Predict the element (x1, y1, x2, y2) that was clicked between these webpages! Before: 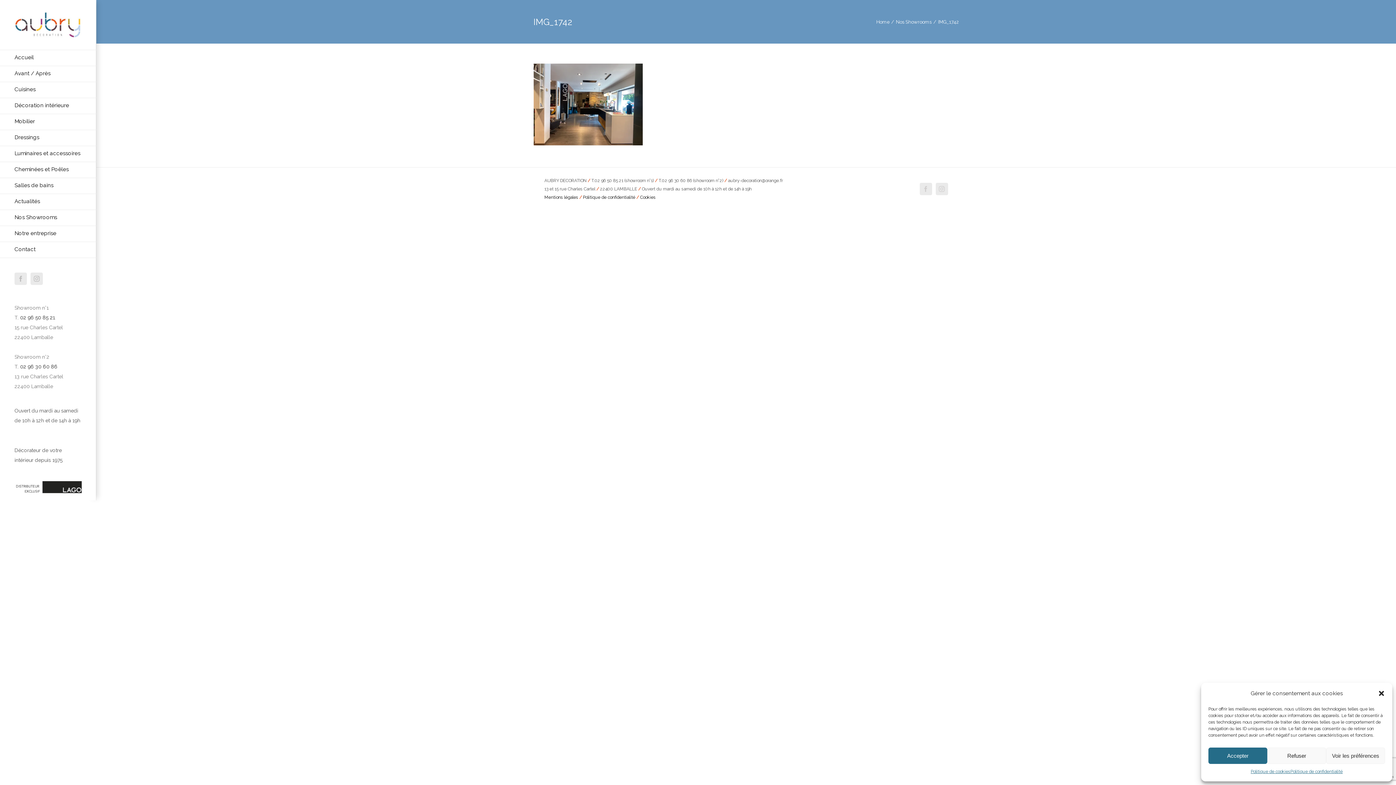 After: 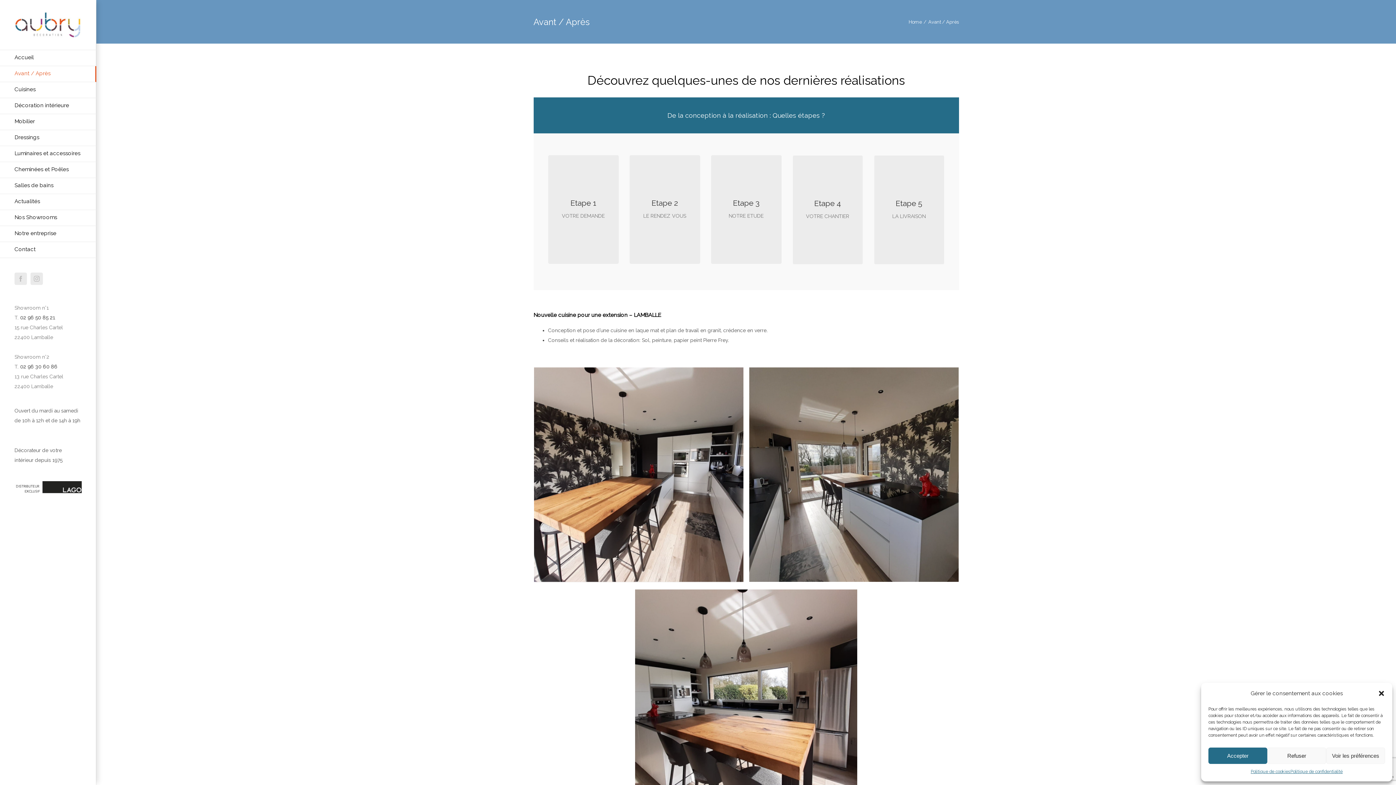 Action: bbox: (-7, 66, 96, 82) label: Avant / Après